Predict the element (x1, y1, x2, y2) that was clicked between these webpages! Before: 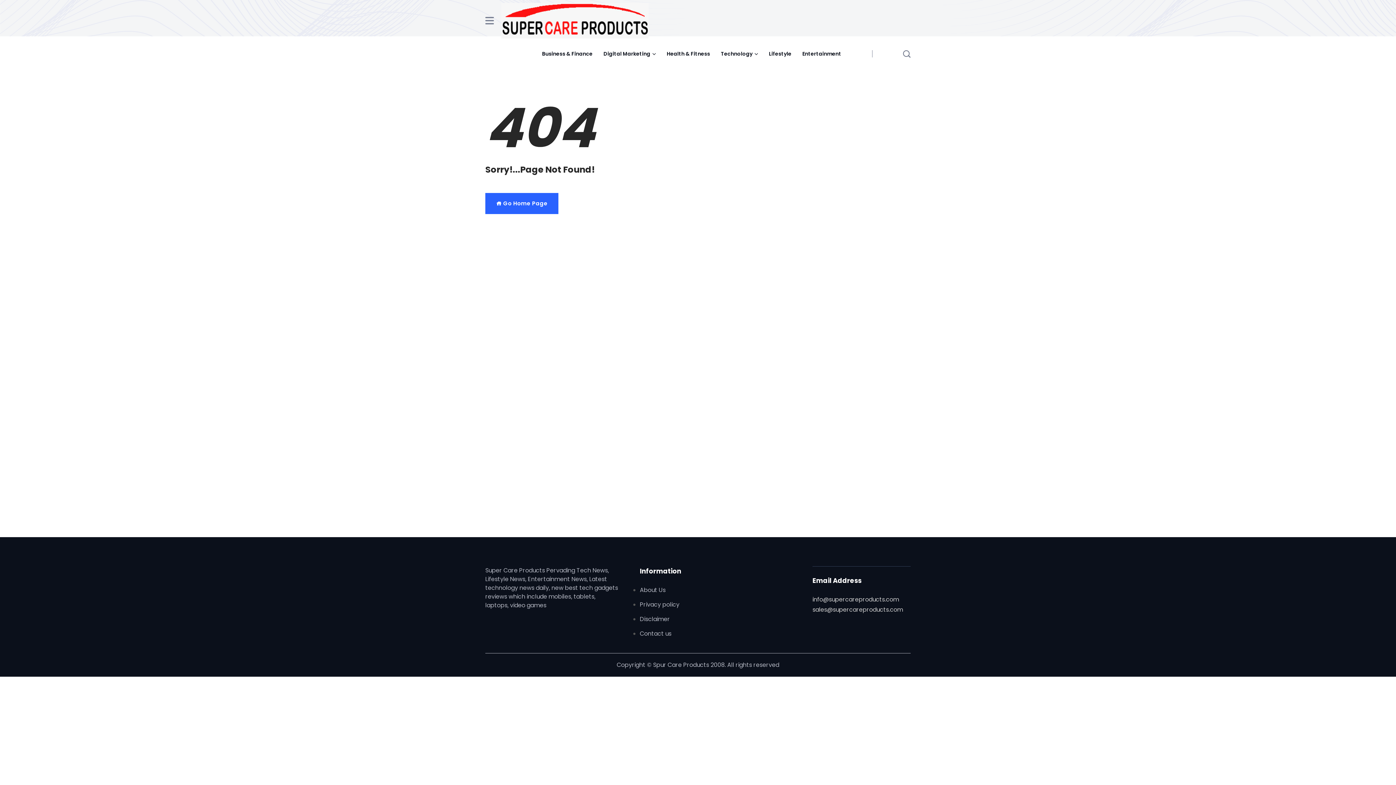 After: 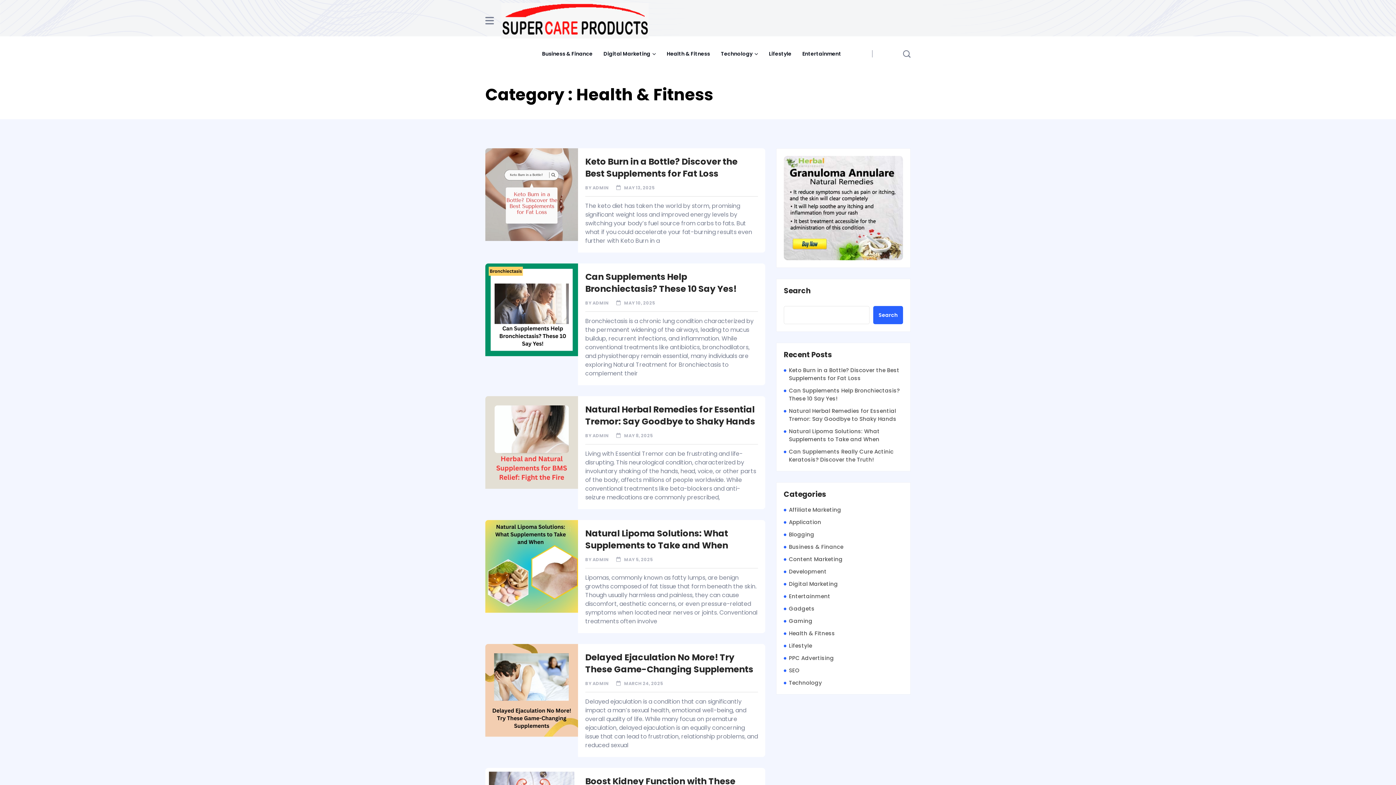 Action: bbox: (661, 38, 715, 69) label: Health & Fitness